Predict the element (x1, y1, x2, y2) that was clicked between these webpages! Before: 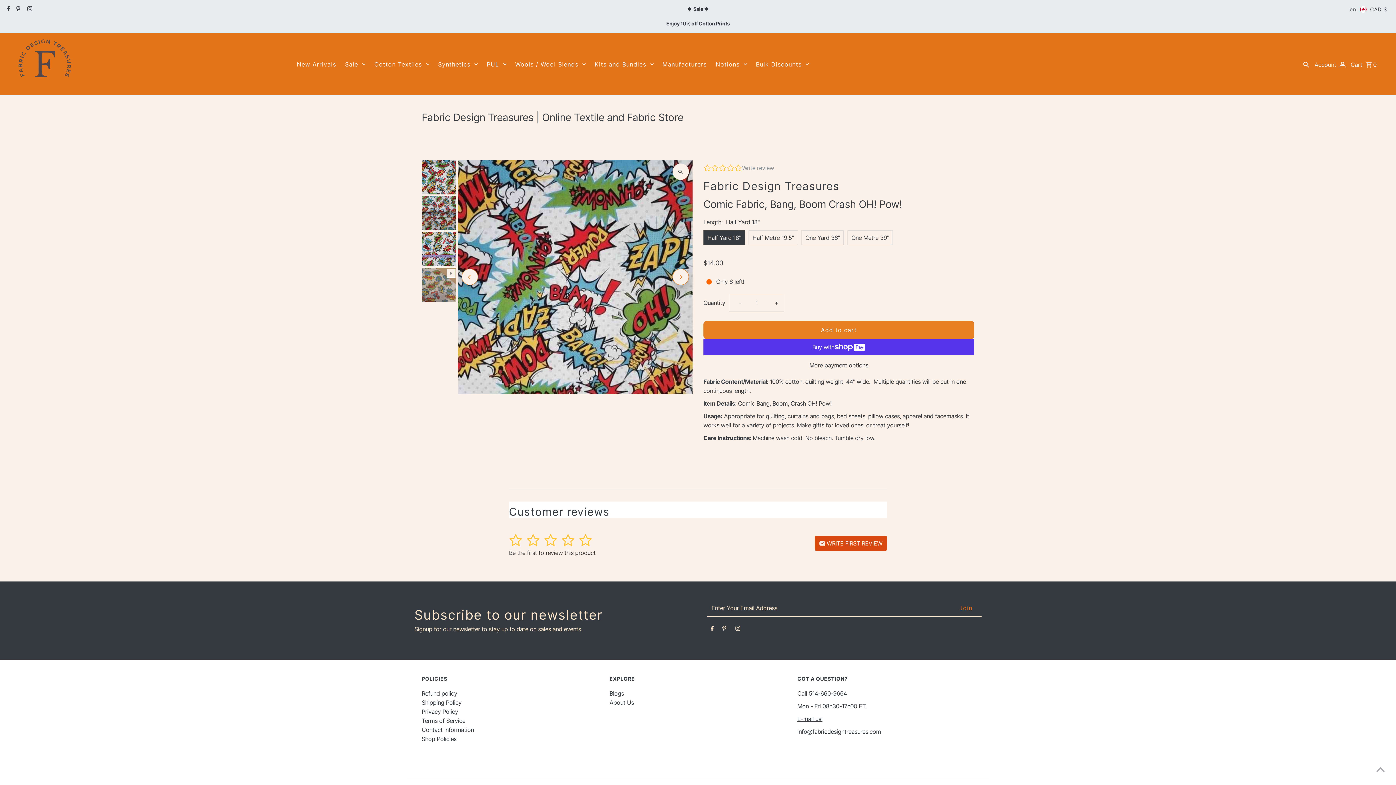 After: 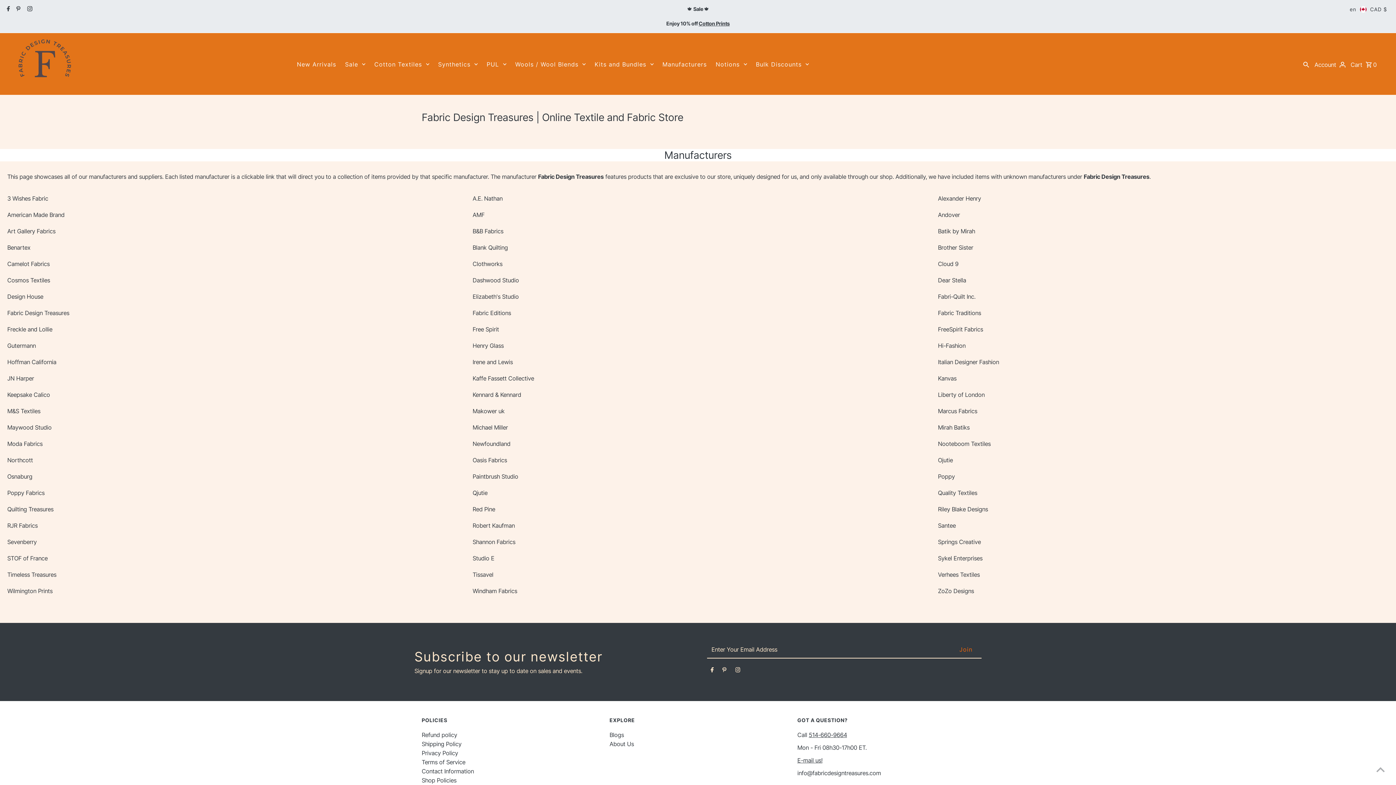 Action: label: Manufacturers bbox: (658, 58, 710, 69)